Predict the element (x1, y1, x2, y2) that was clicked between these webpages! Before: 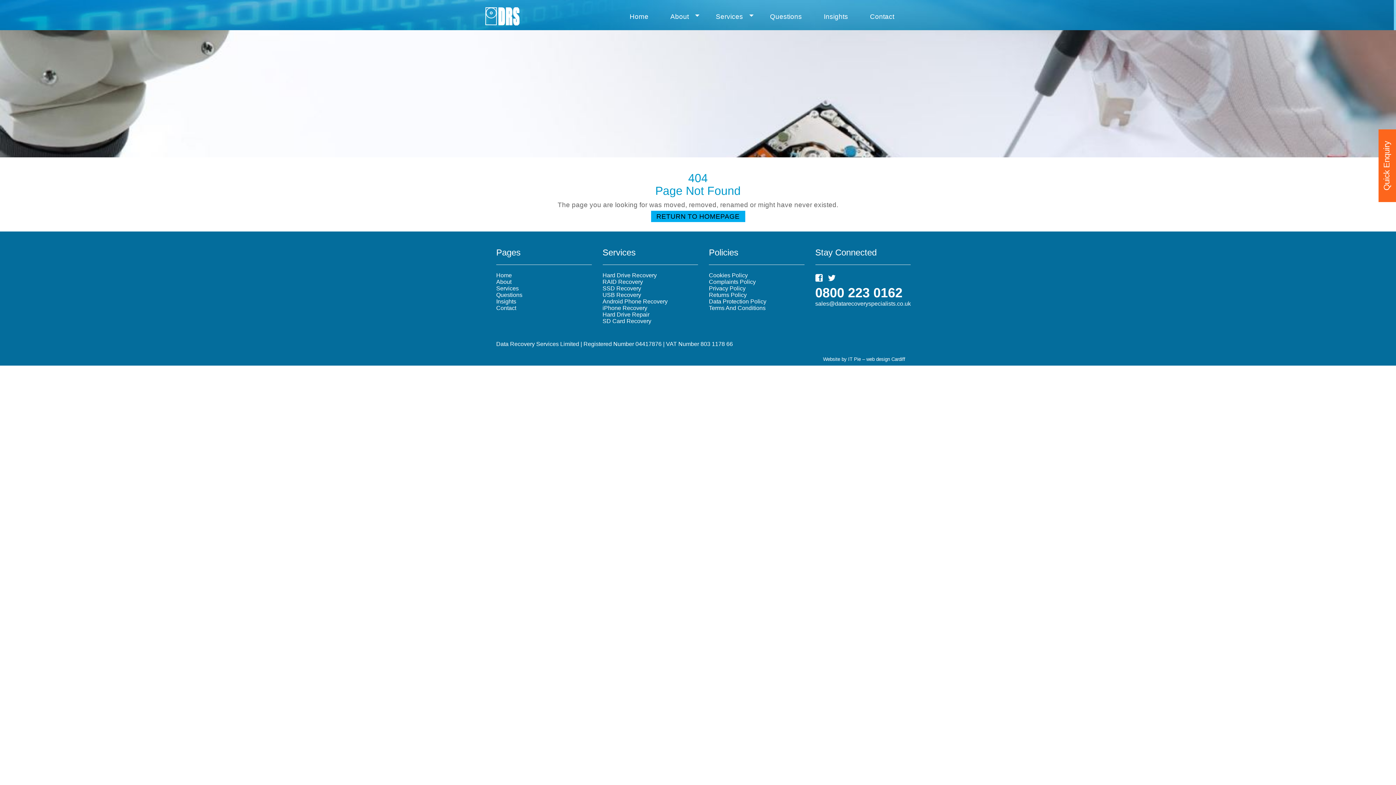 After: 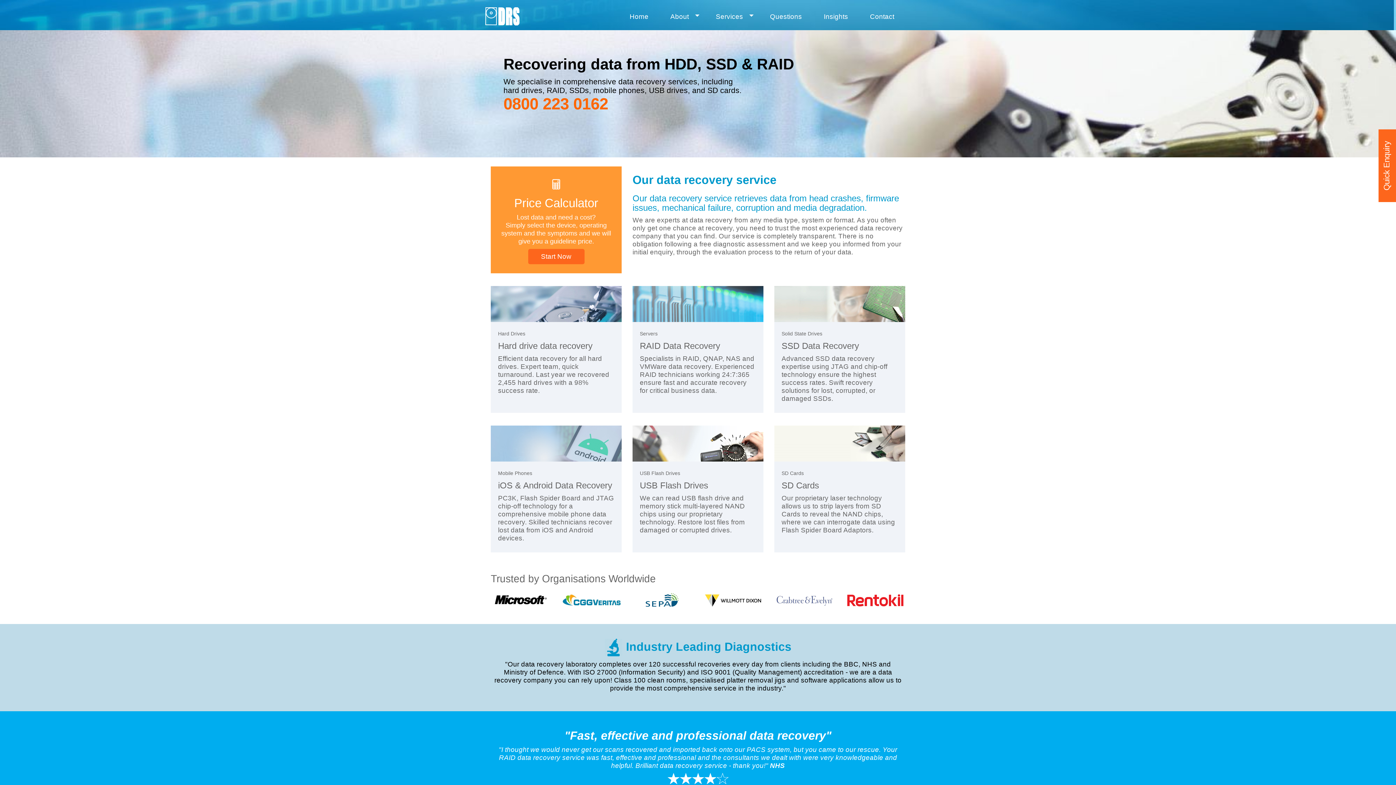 Action: label: Services bbox: (710, 7, 748, 25)